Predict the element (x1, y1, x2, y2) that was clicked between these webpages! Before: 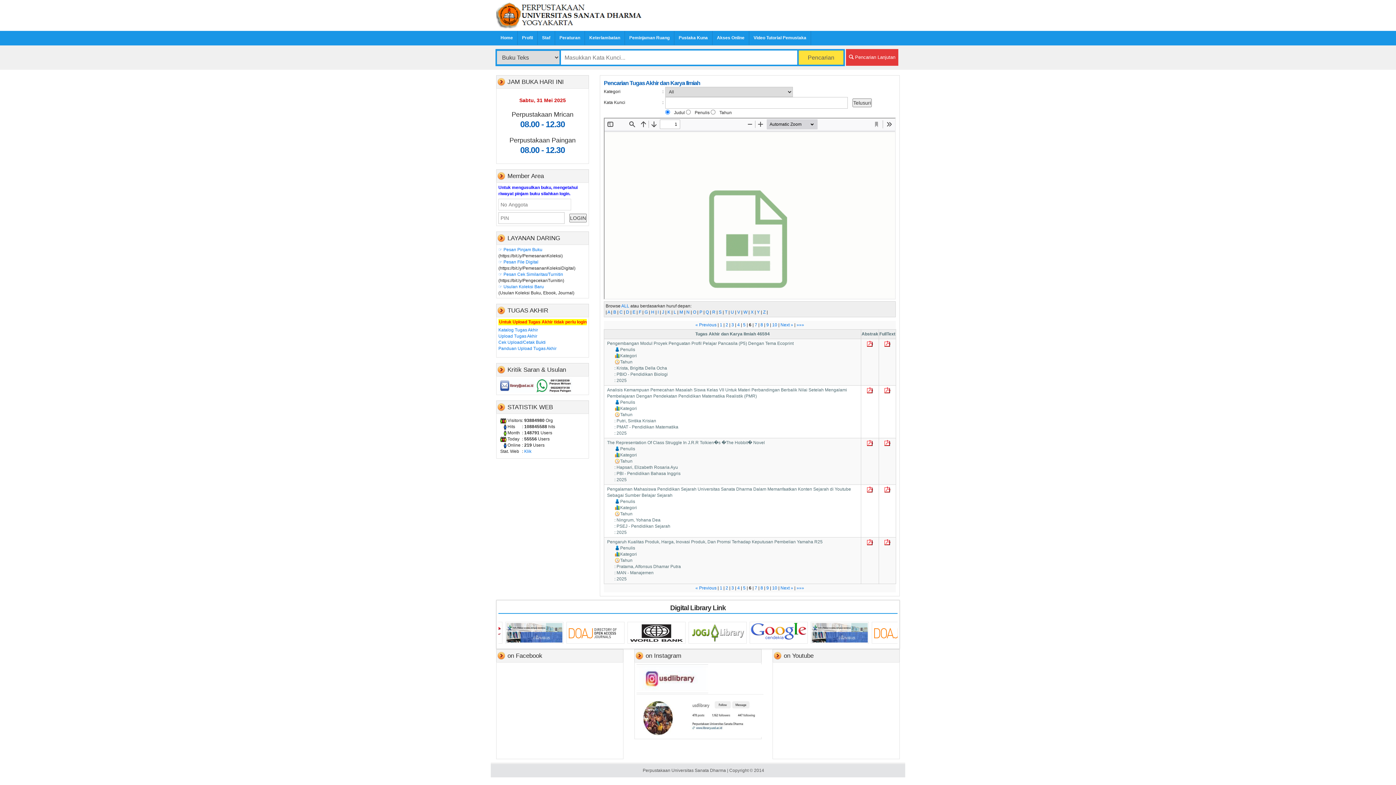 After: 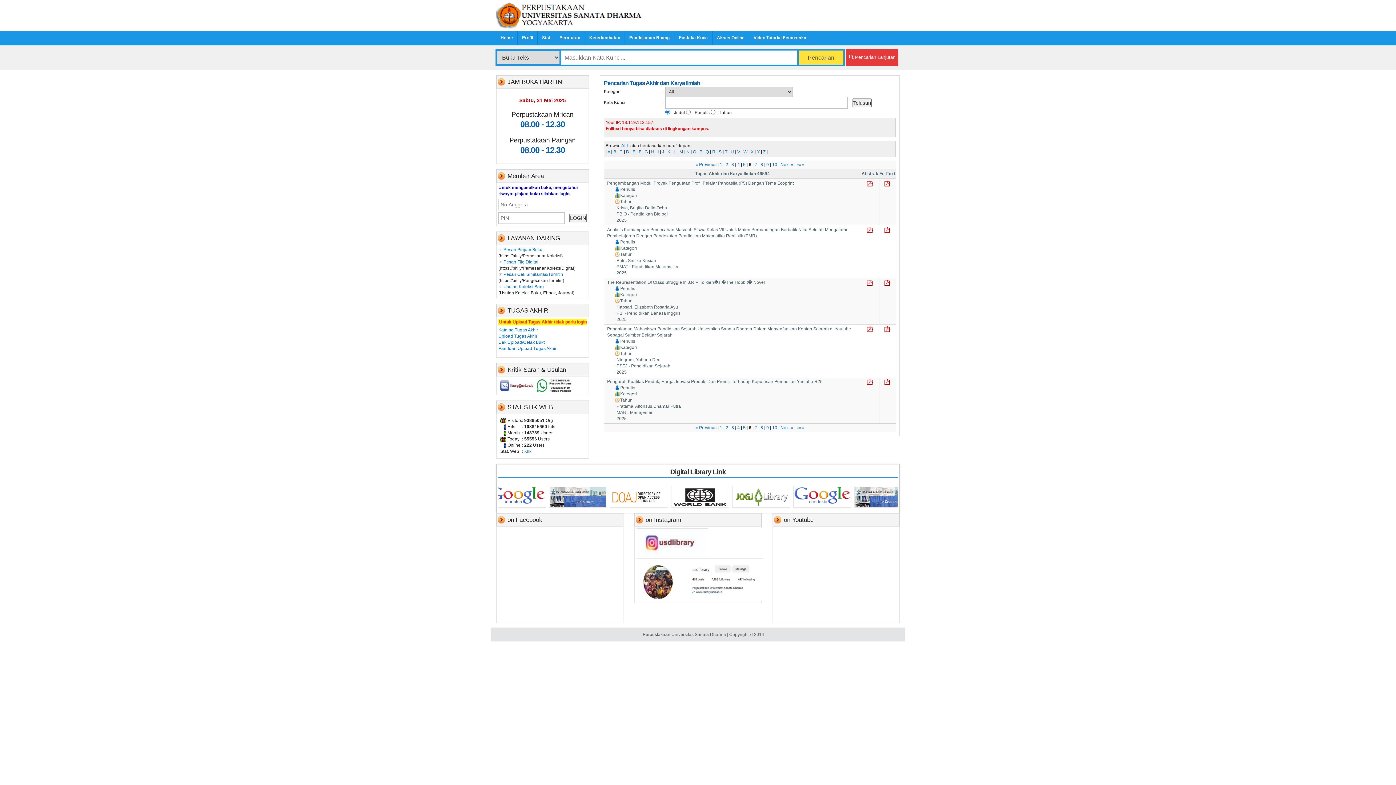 Action: bbox: (882, 539, 893, 545)